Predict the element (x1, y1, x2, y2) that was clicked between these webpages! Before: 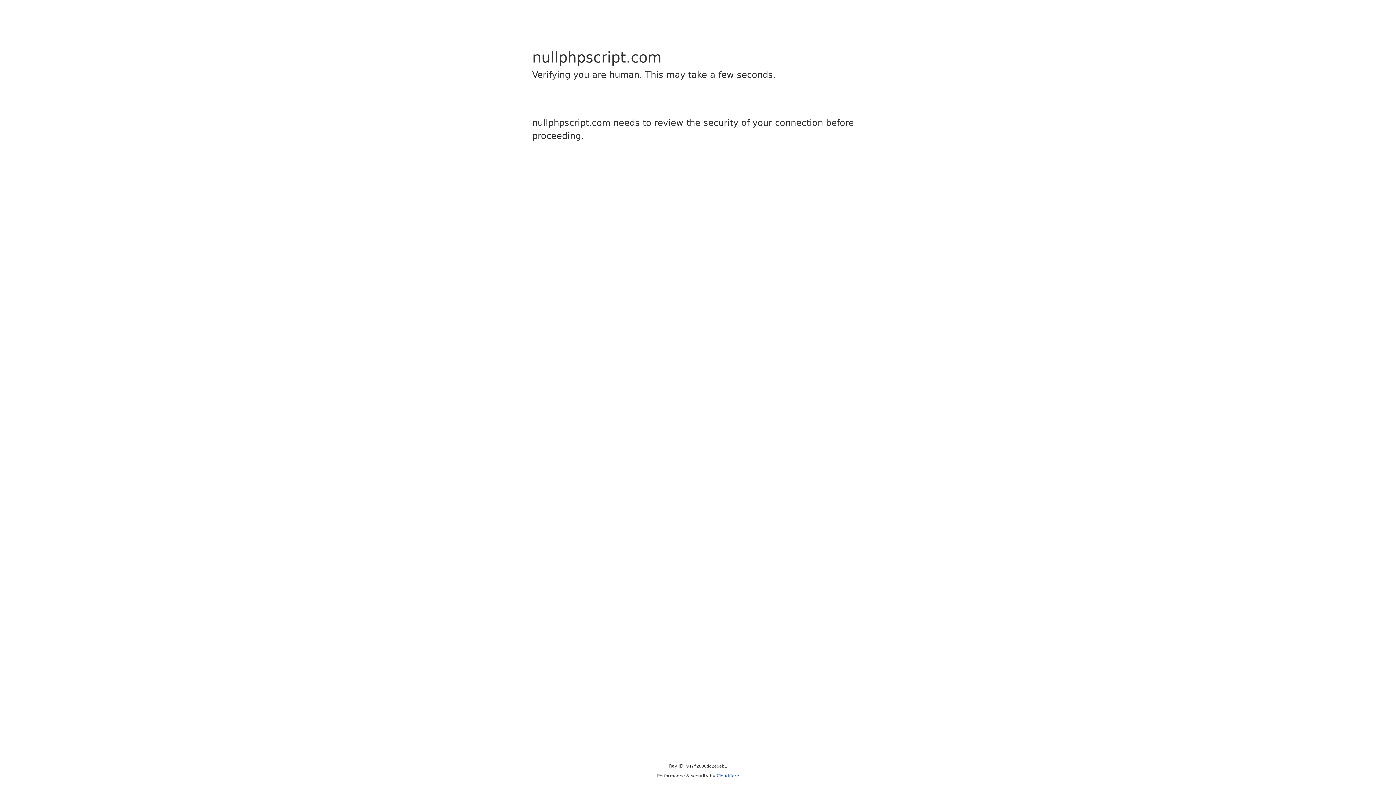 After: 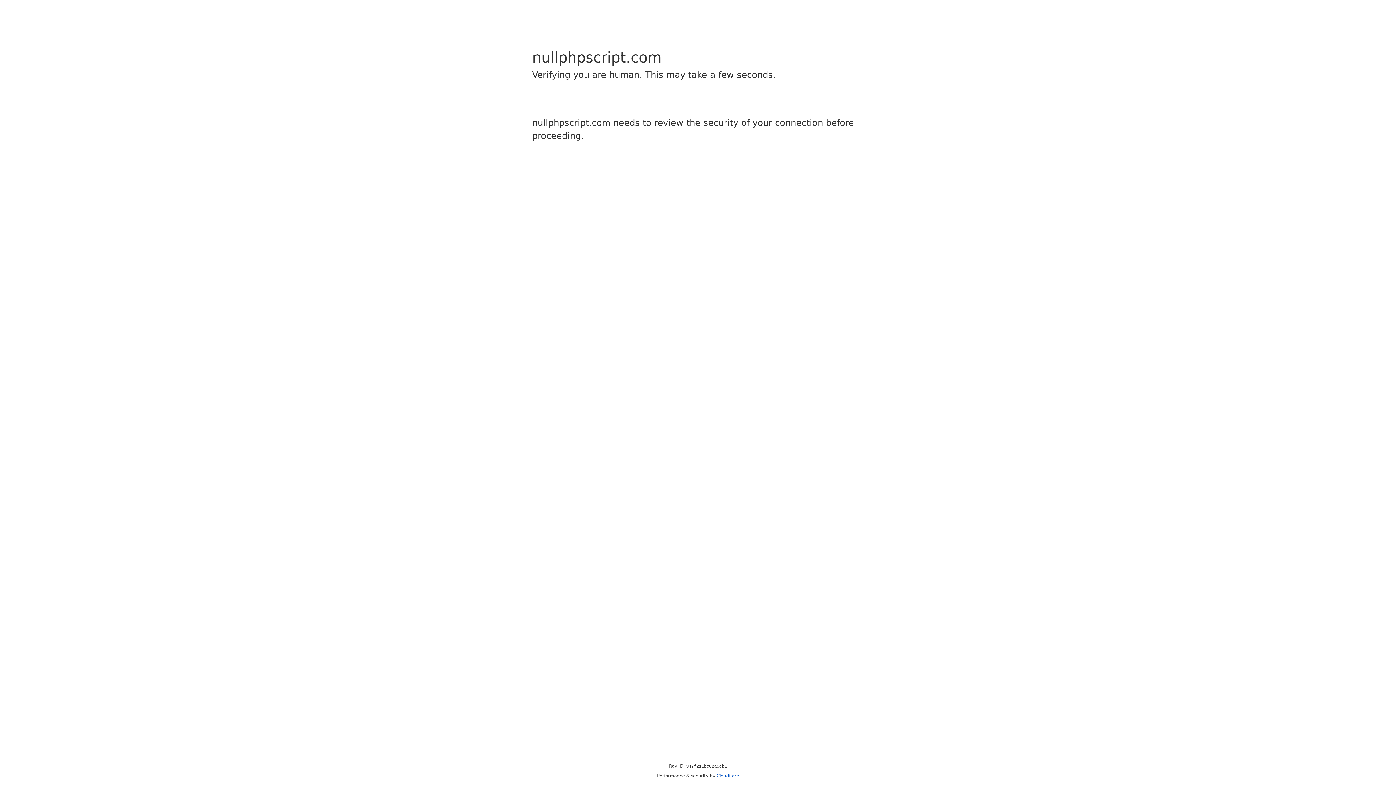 Action: bbox: (716, 773, 739, 778) label: Cloudflare